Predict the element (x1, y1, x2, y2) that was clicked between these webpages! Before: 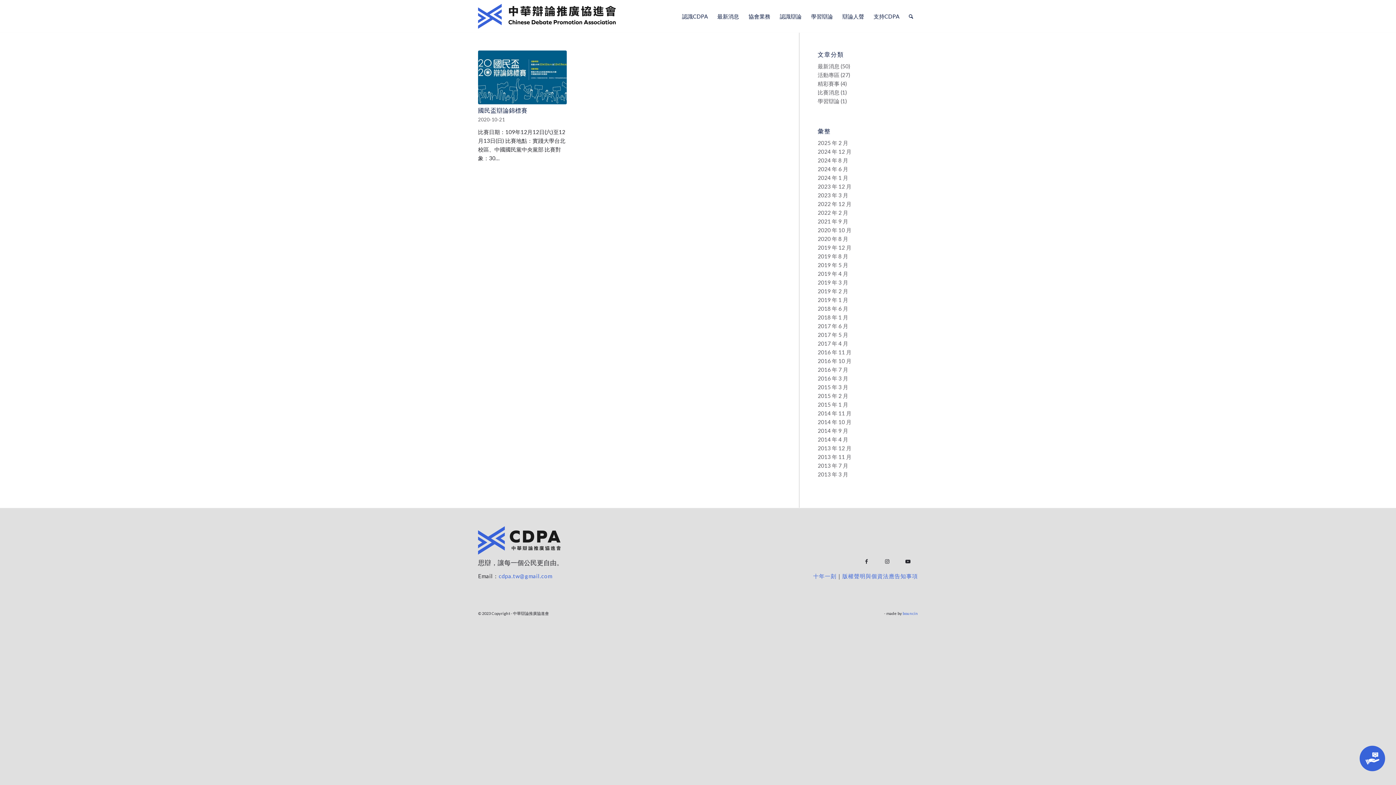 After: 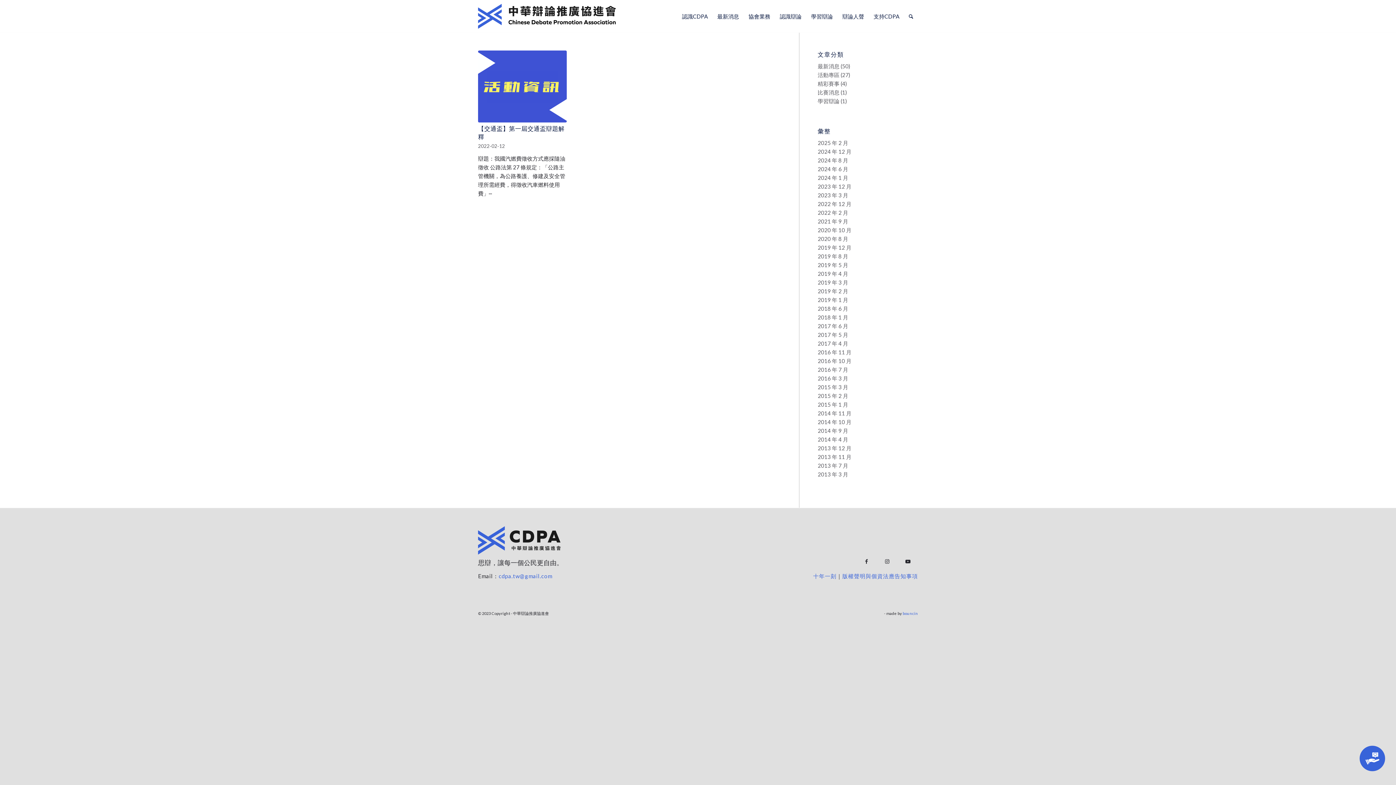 Action: label: 2022 年 2 月 bbox: (817, 209, 848, 216)